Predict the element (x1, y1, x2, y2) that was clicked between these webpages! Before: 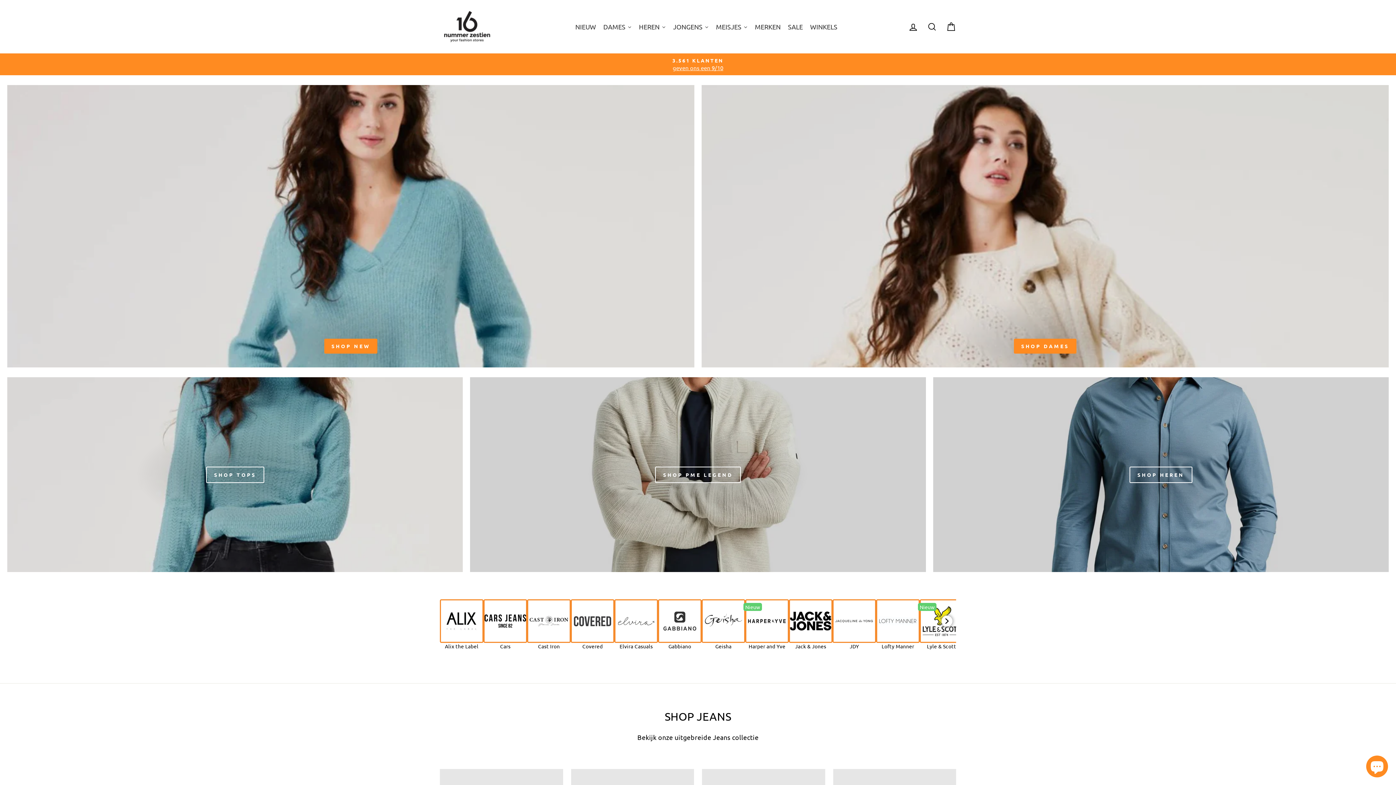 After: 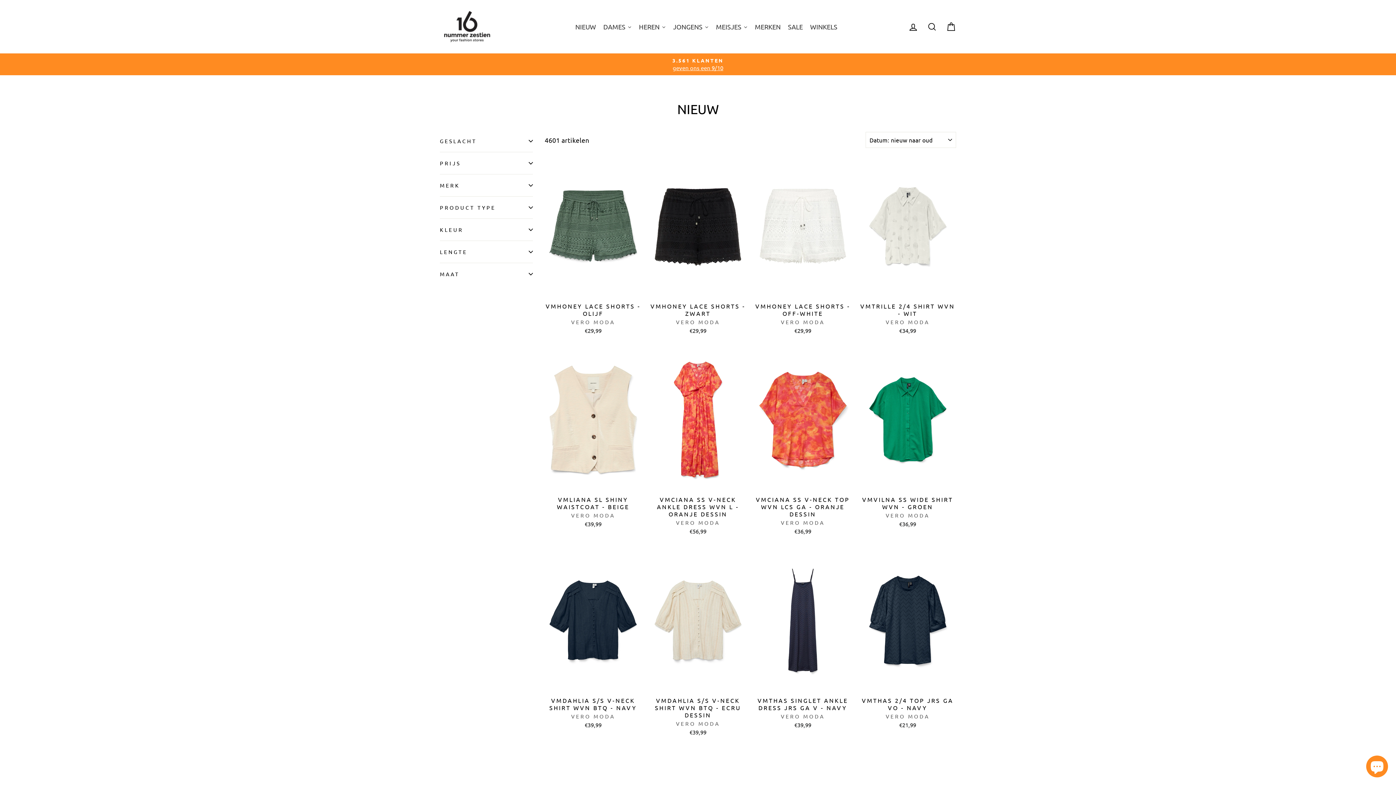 Action: bbox: (7, 84, 694, 367) label: Shop new